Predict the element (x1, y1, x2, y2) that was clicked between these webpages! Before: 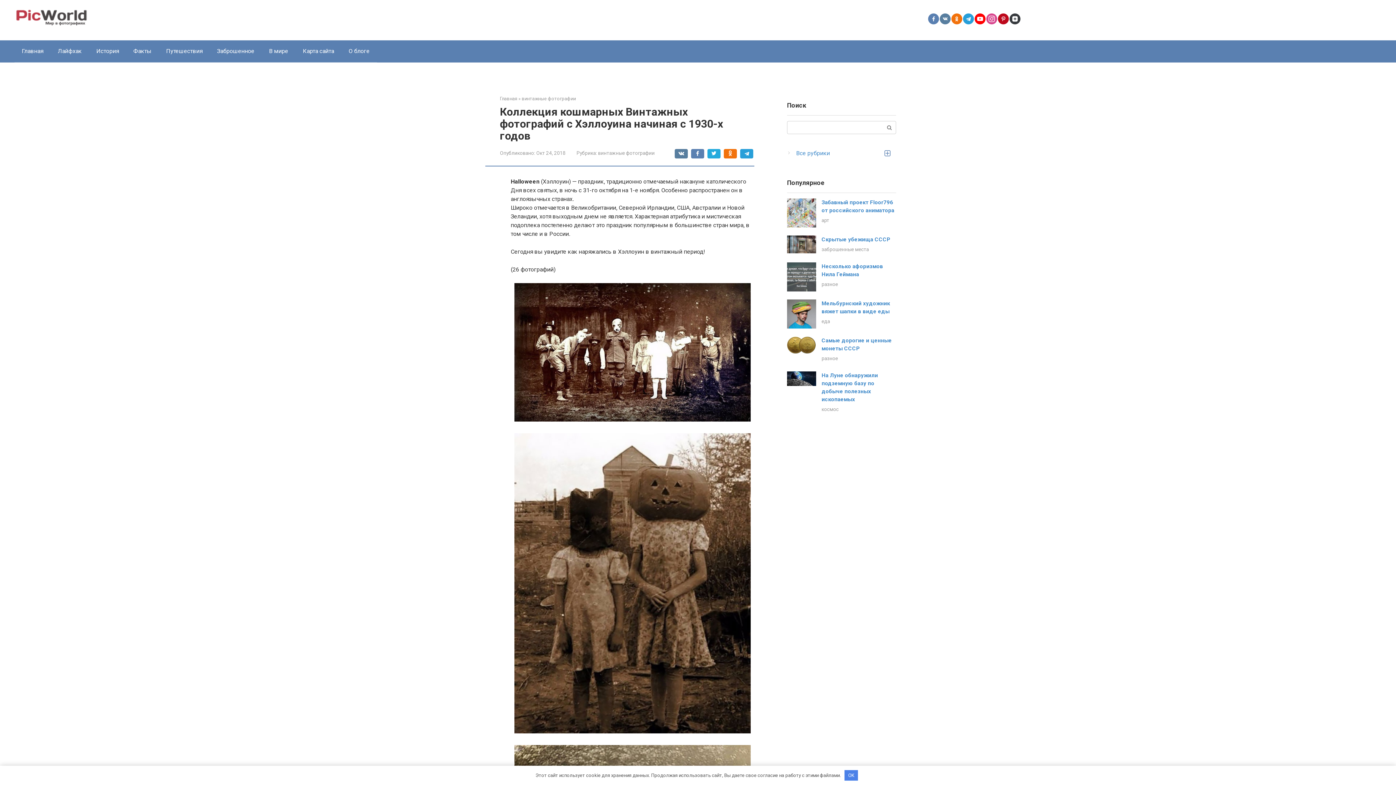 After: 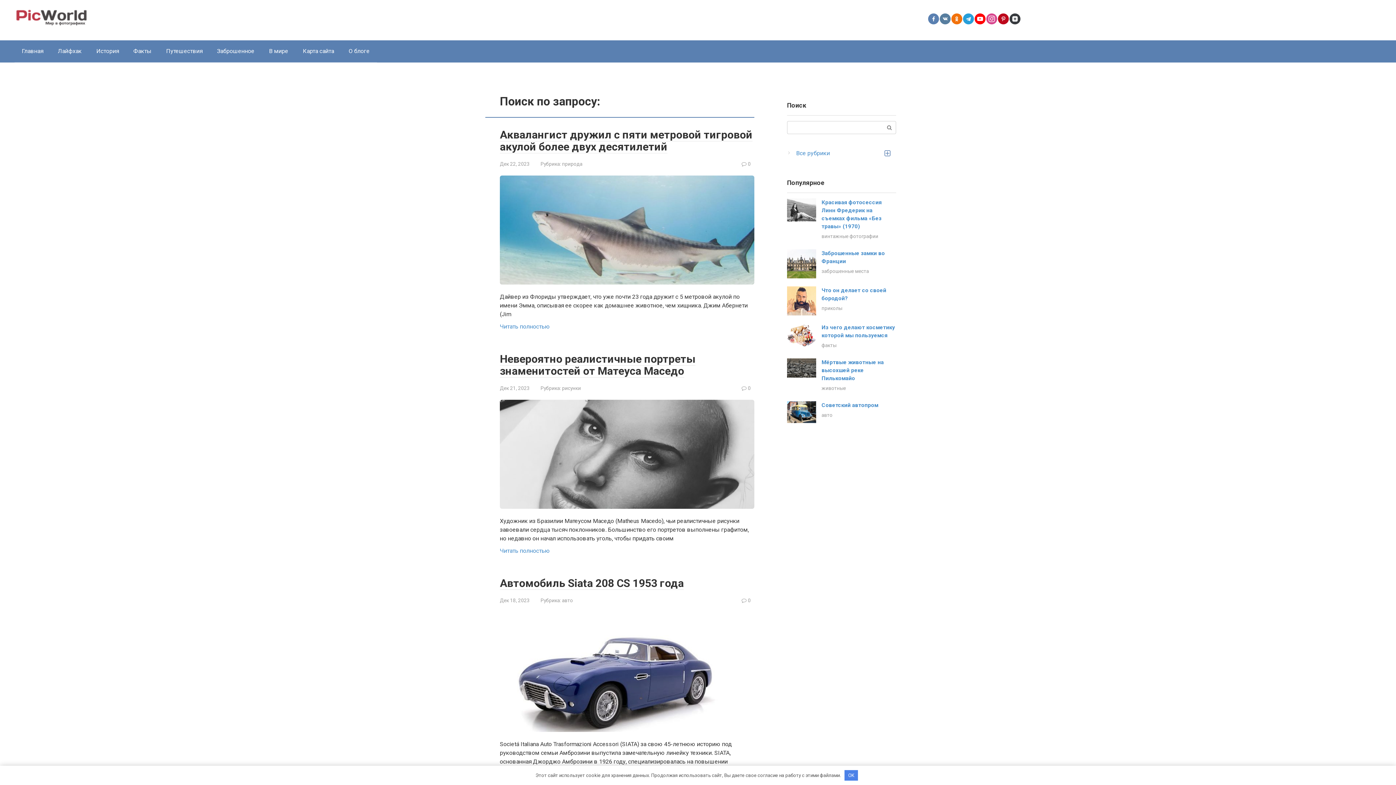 Action: bbox: (883, 121, 896, 133)